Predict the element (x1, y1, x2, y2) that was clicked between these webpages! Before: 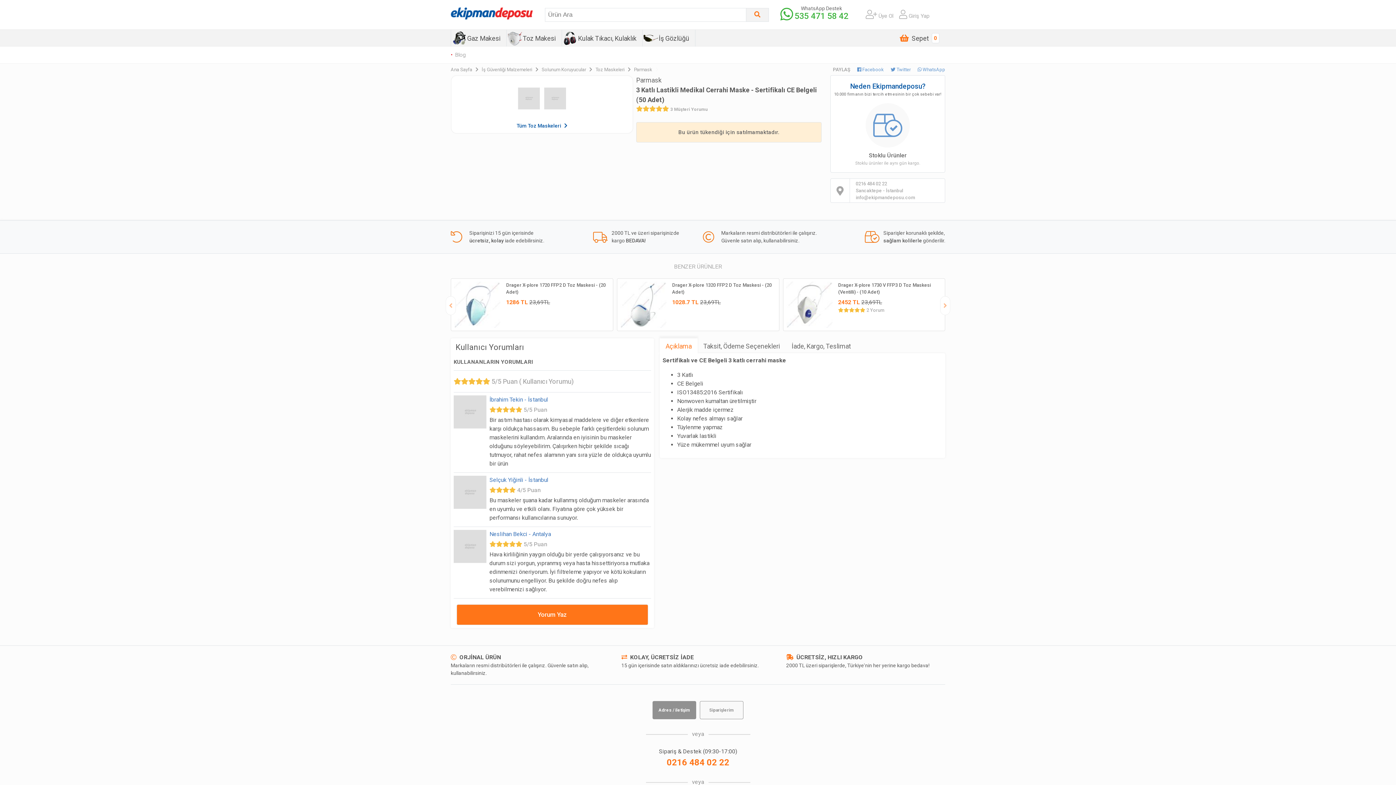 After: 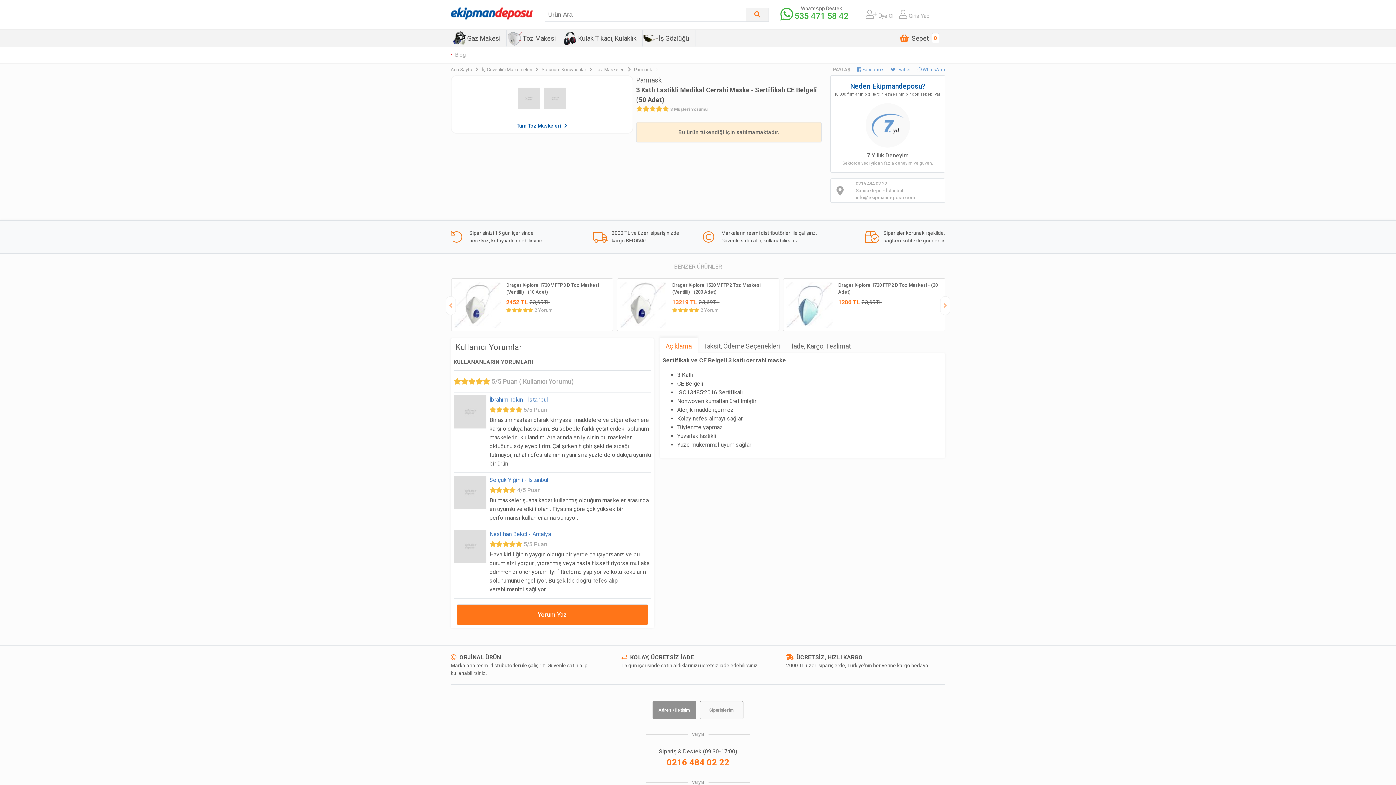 Action: label:  Facebook bbox: (857, 66, 883, 72)